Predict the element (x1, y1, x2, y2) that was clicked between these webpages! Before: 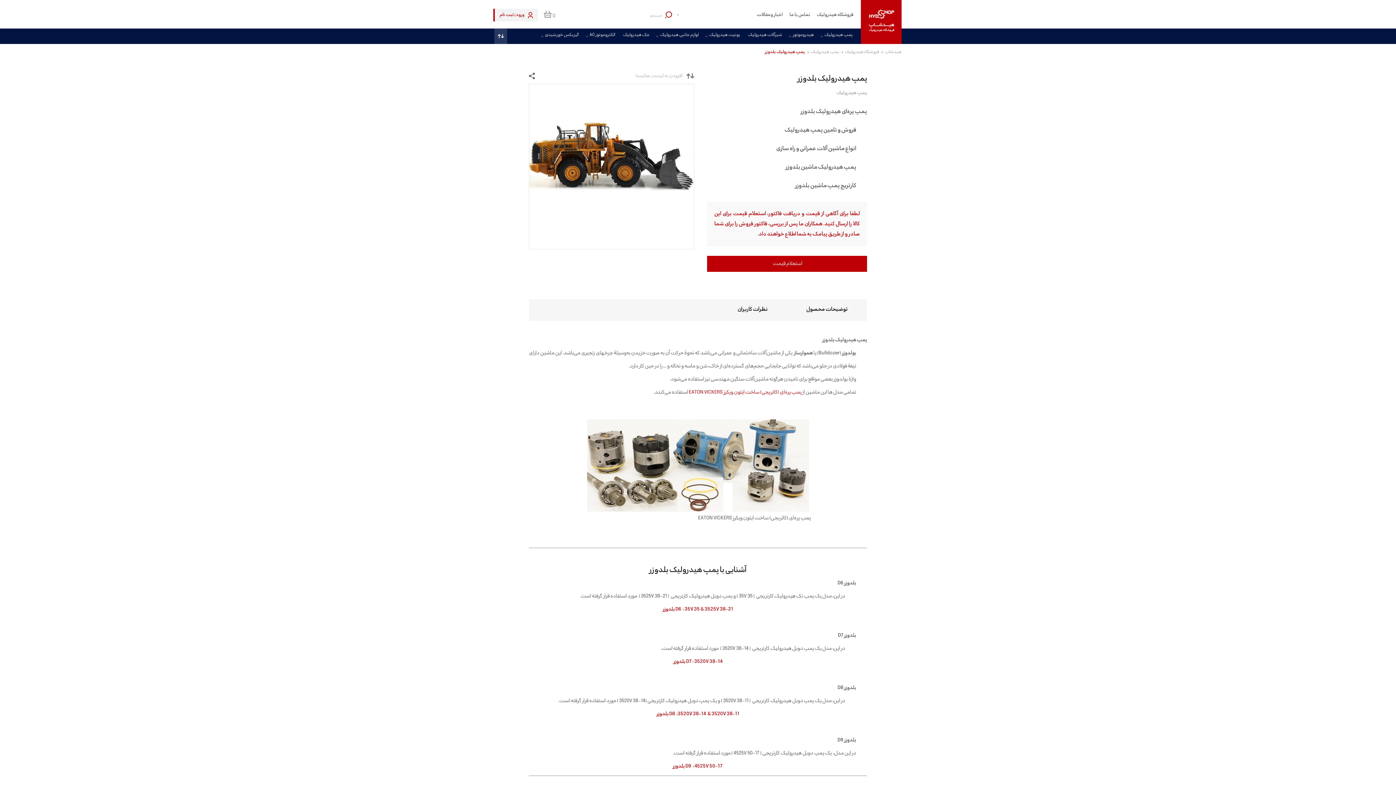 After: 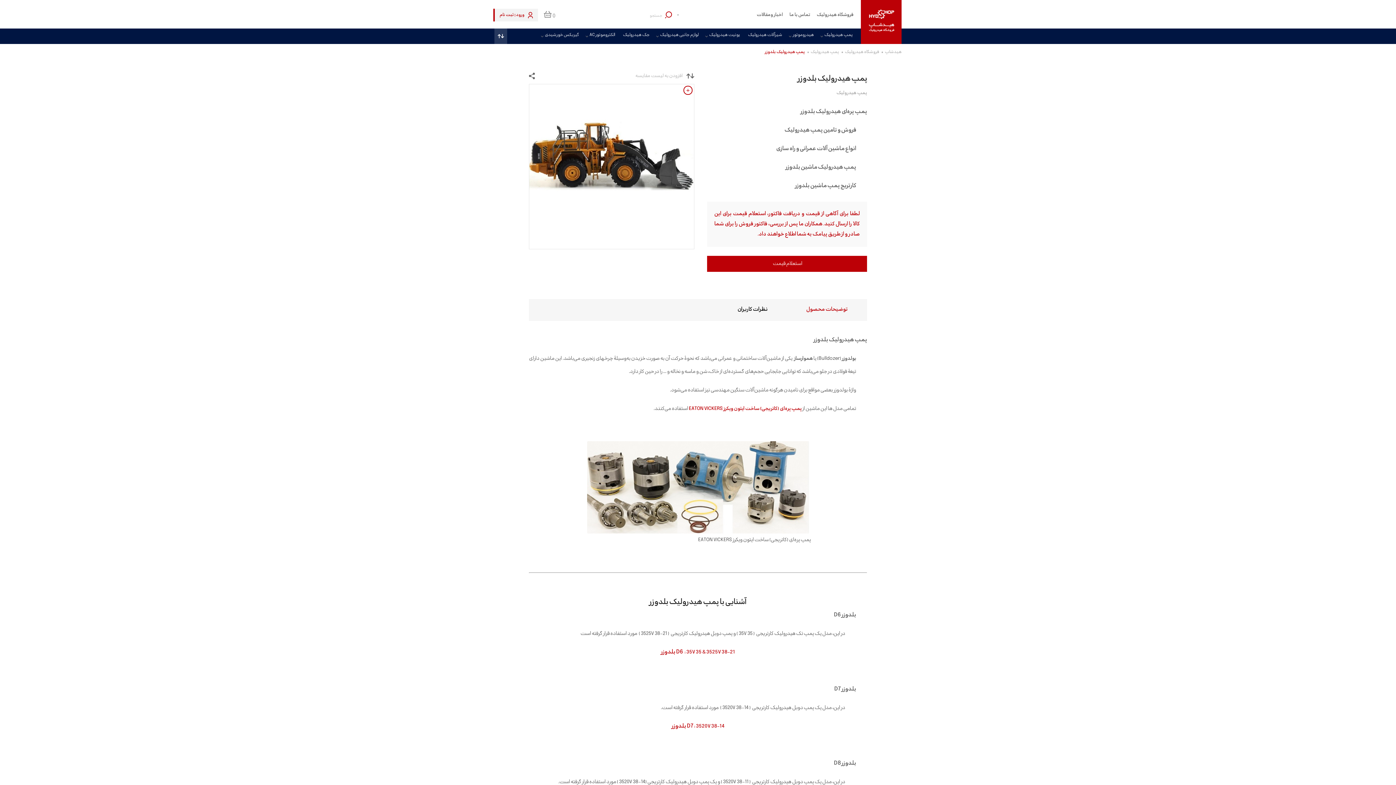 Action: bbox: (689, 388, 802, 397) label:  پمپ پره‌ای (کاتریجی) ساخت ایتون ویکرز EATON VICKERS